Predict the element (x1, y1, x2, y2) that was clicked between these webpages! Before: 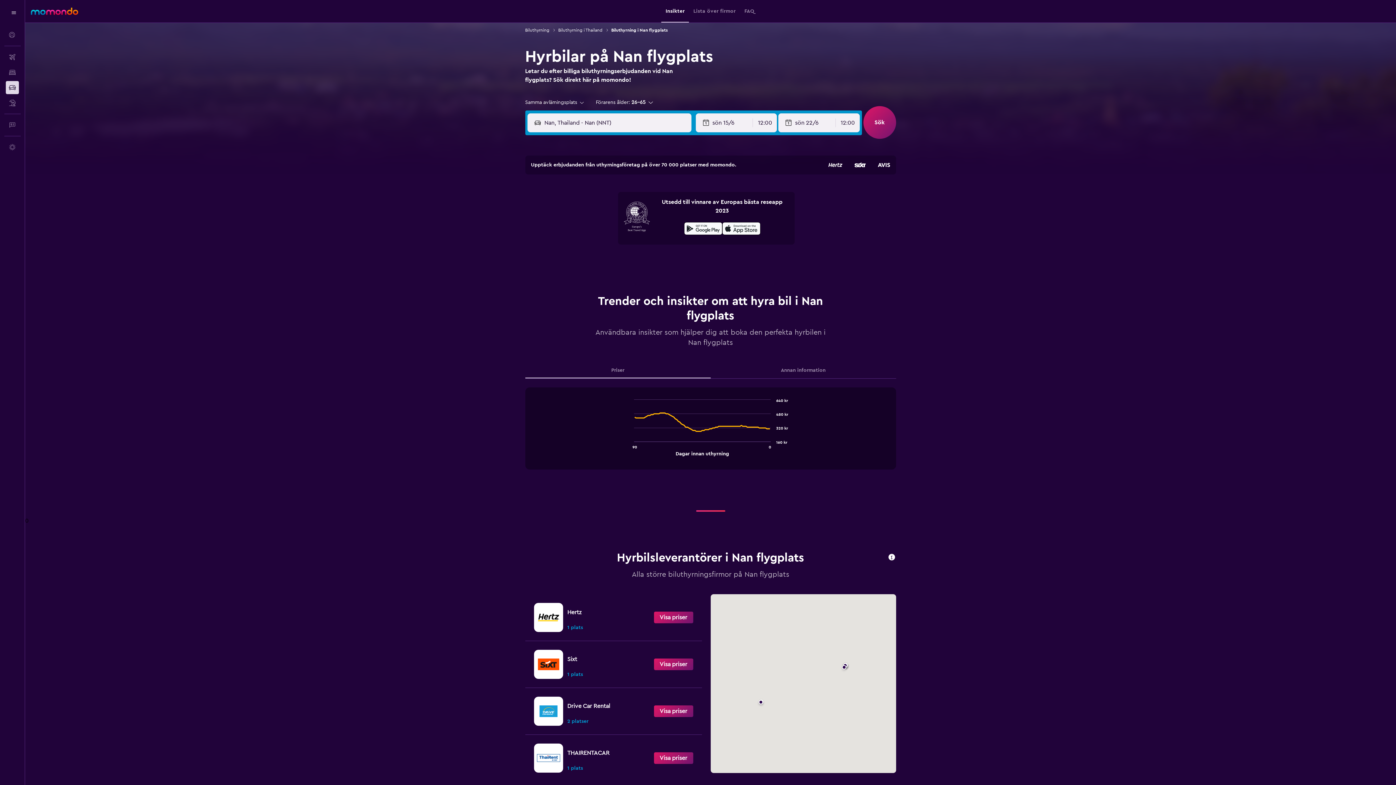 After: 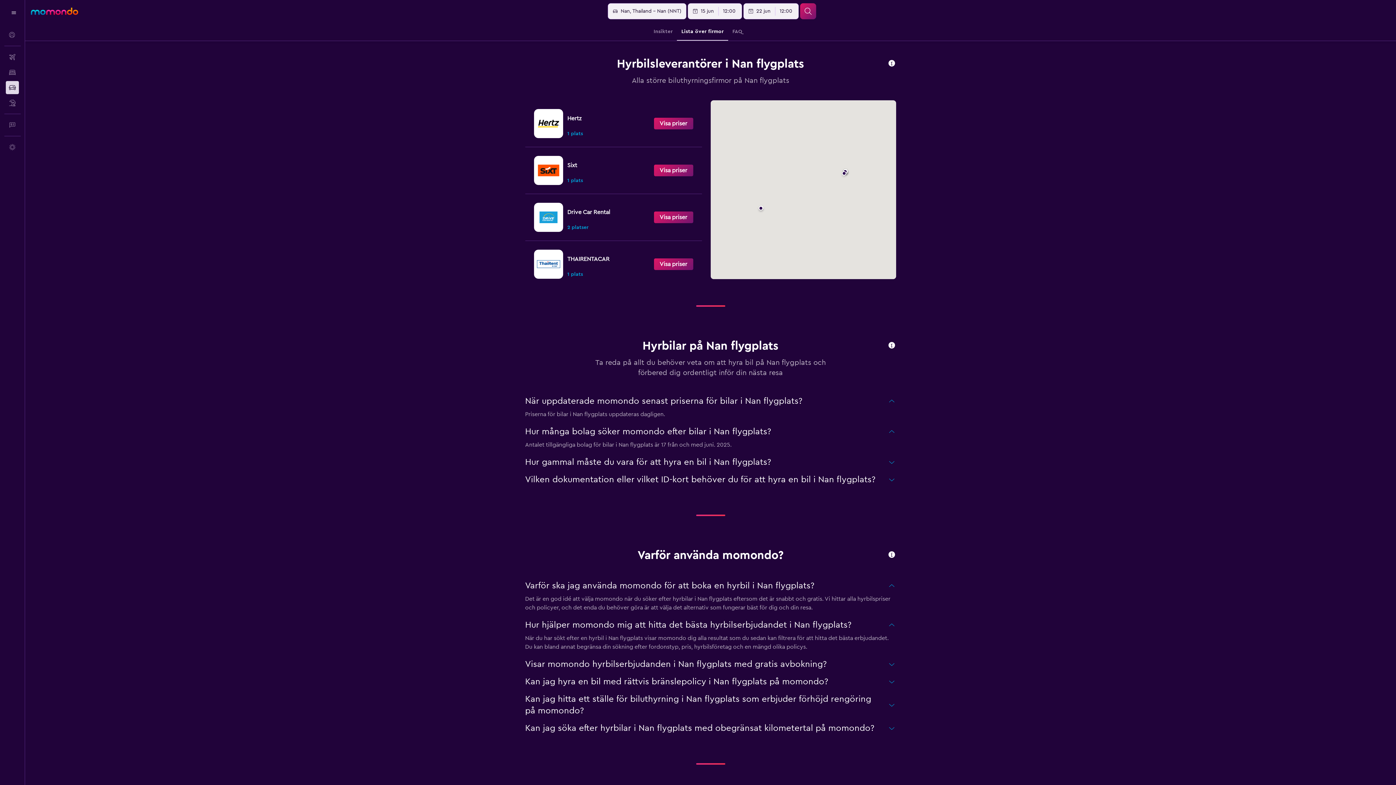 Action: label: Lista över firmor bbox: (693, 0, 735, 22)